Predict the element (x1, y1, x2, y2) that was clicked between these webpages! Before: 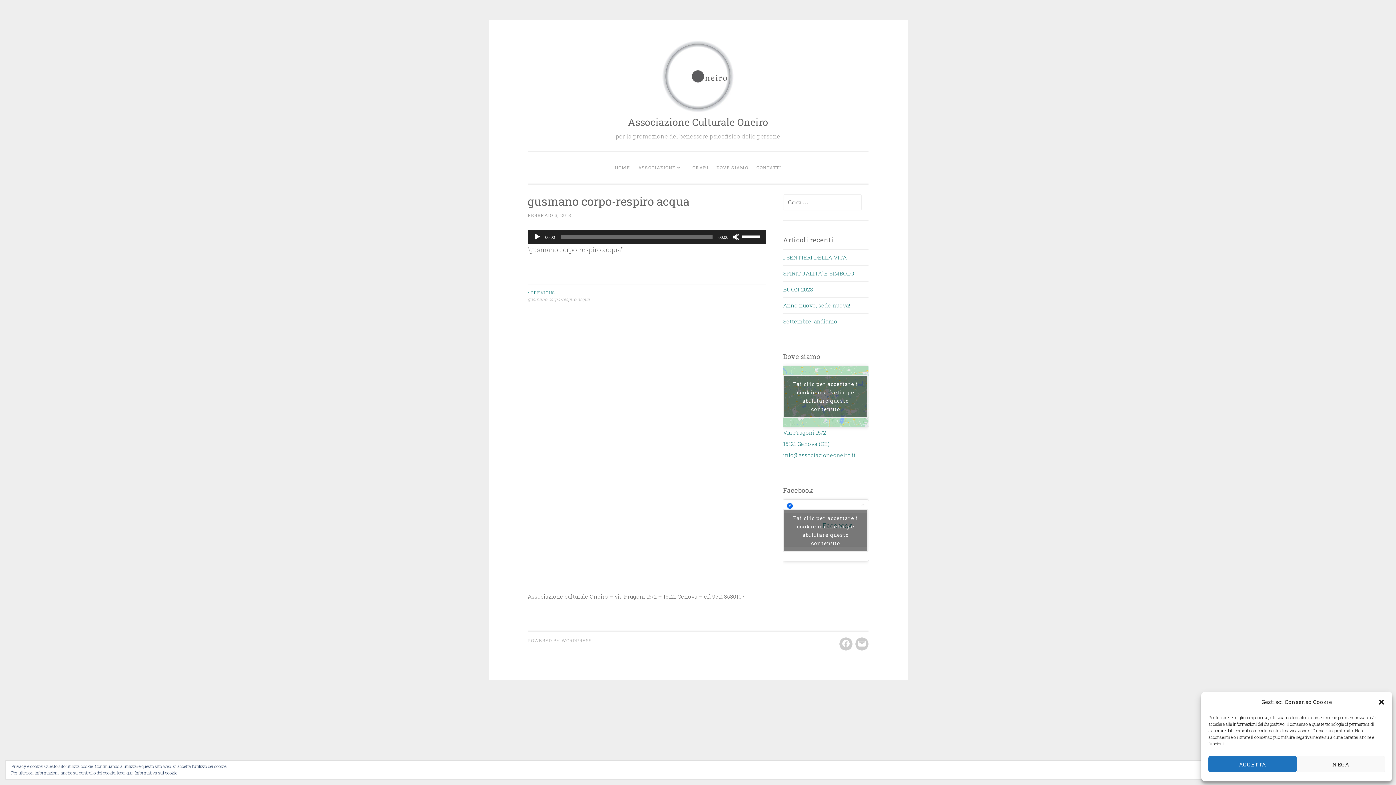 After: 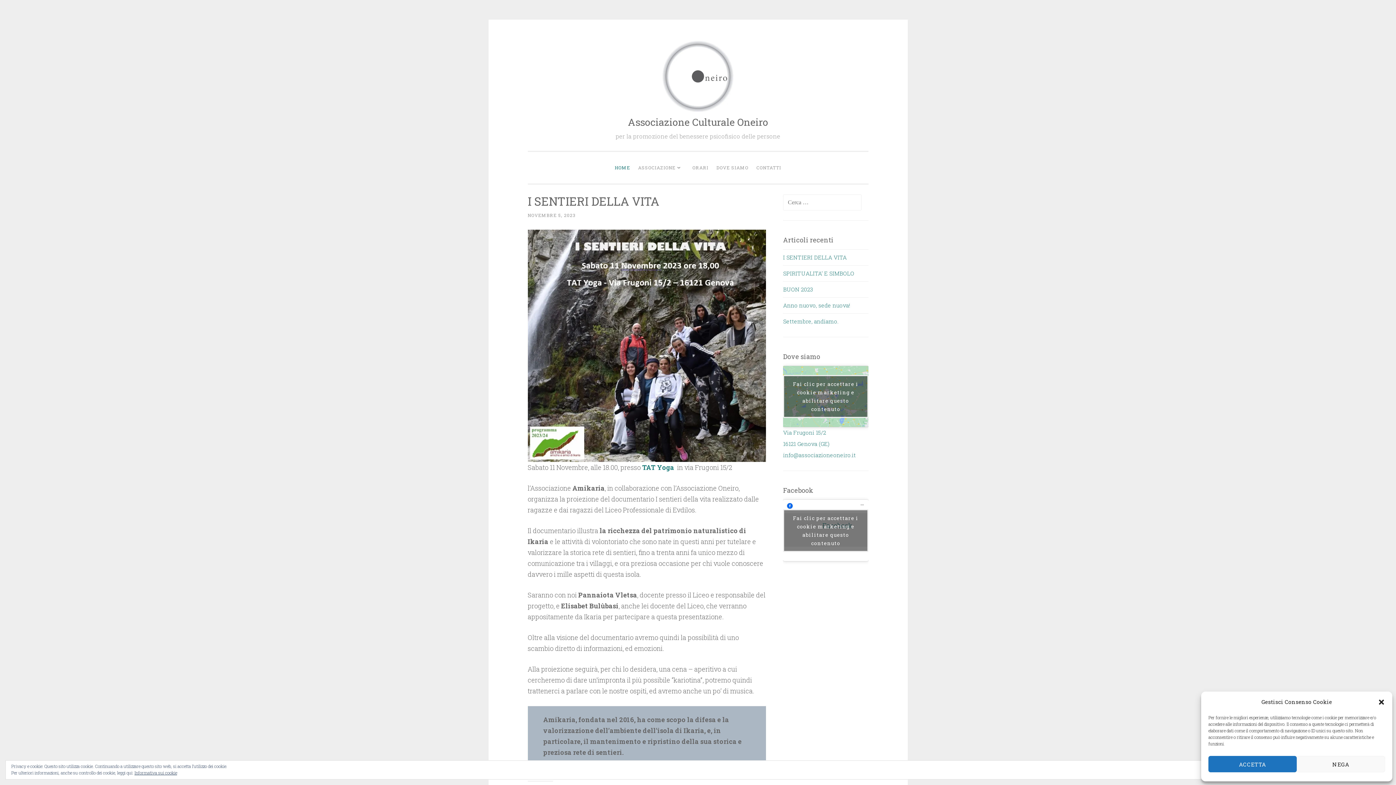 Action: bbox: (628, 115, 768, 128) label: Associazione Culturale Oneiro